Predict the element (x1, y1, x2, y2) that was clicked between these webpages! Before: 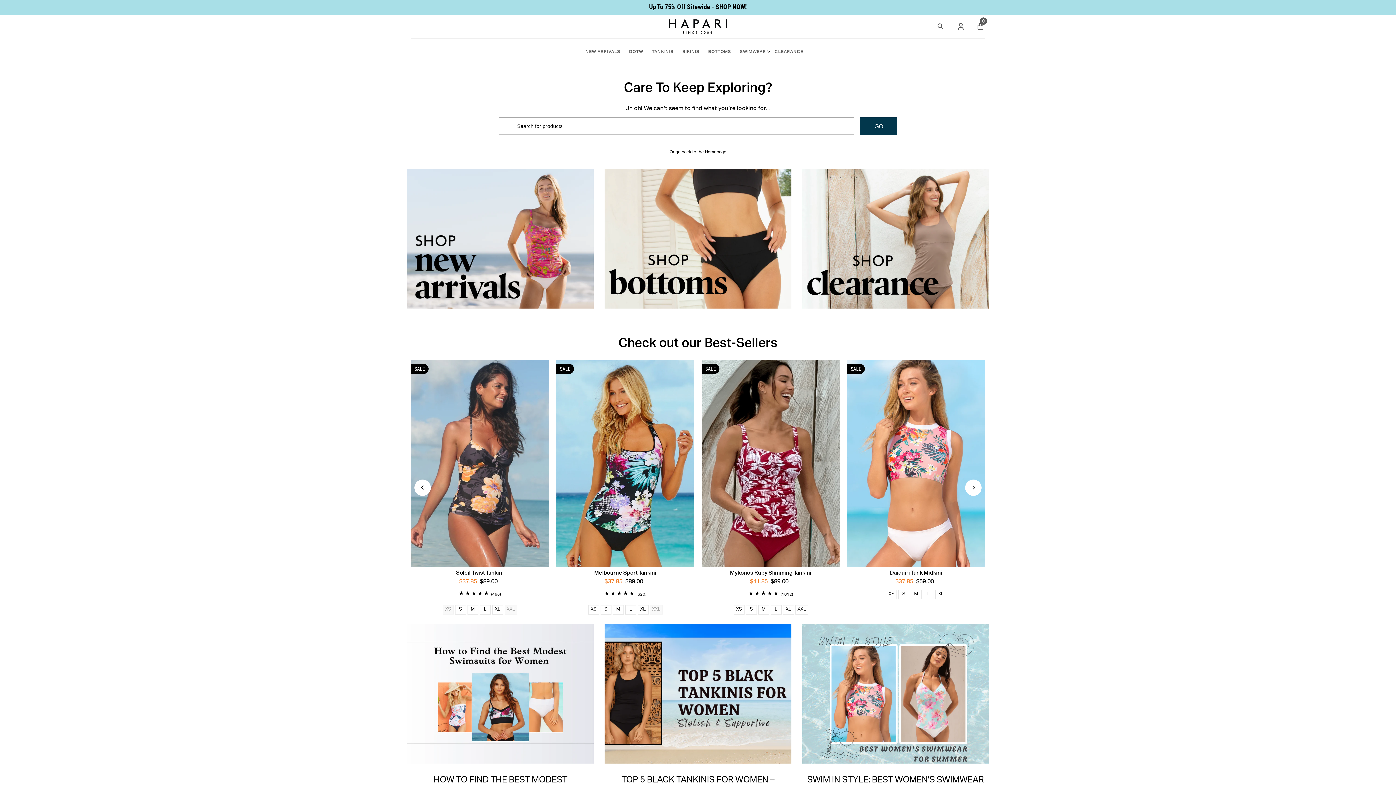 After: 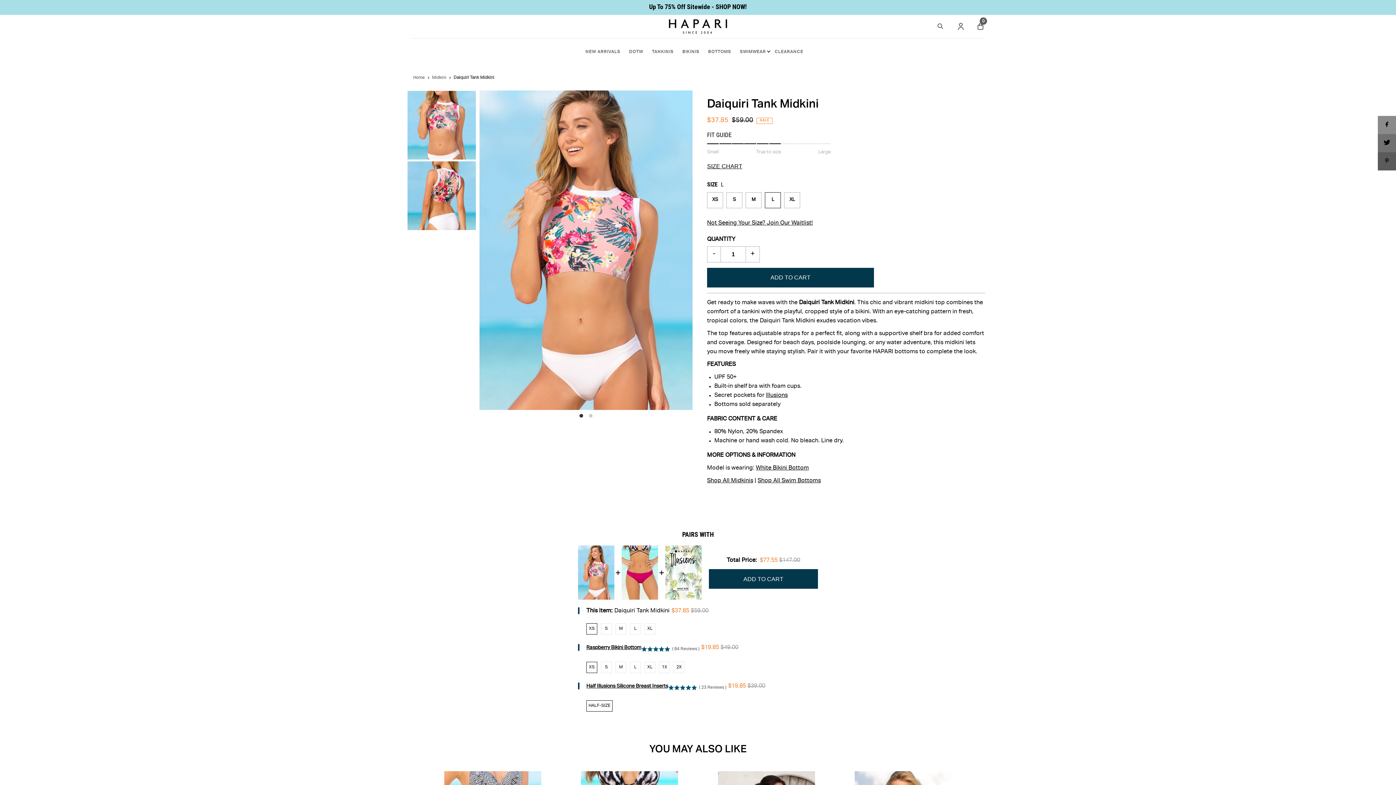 Action: bbox: (925, 591, 932, 598) label: L